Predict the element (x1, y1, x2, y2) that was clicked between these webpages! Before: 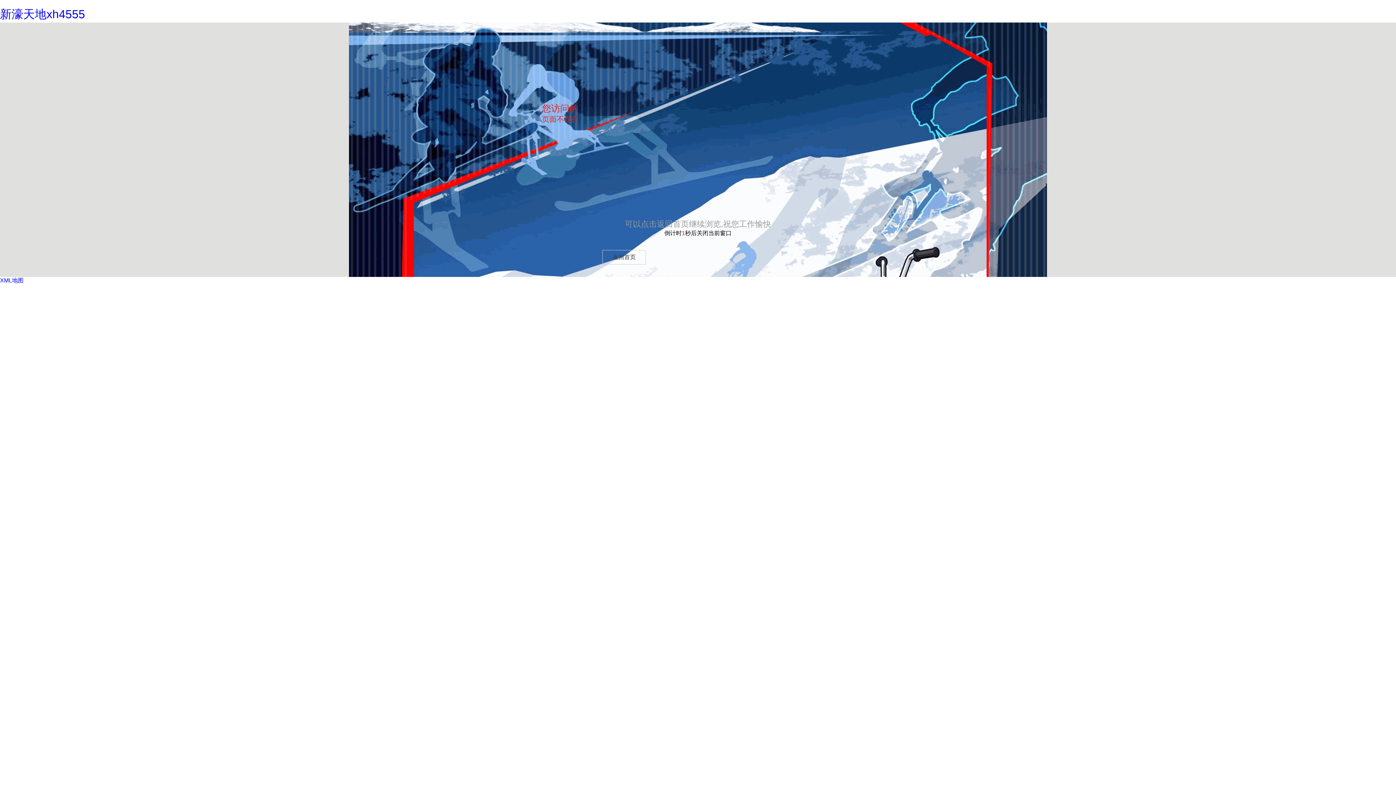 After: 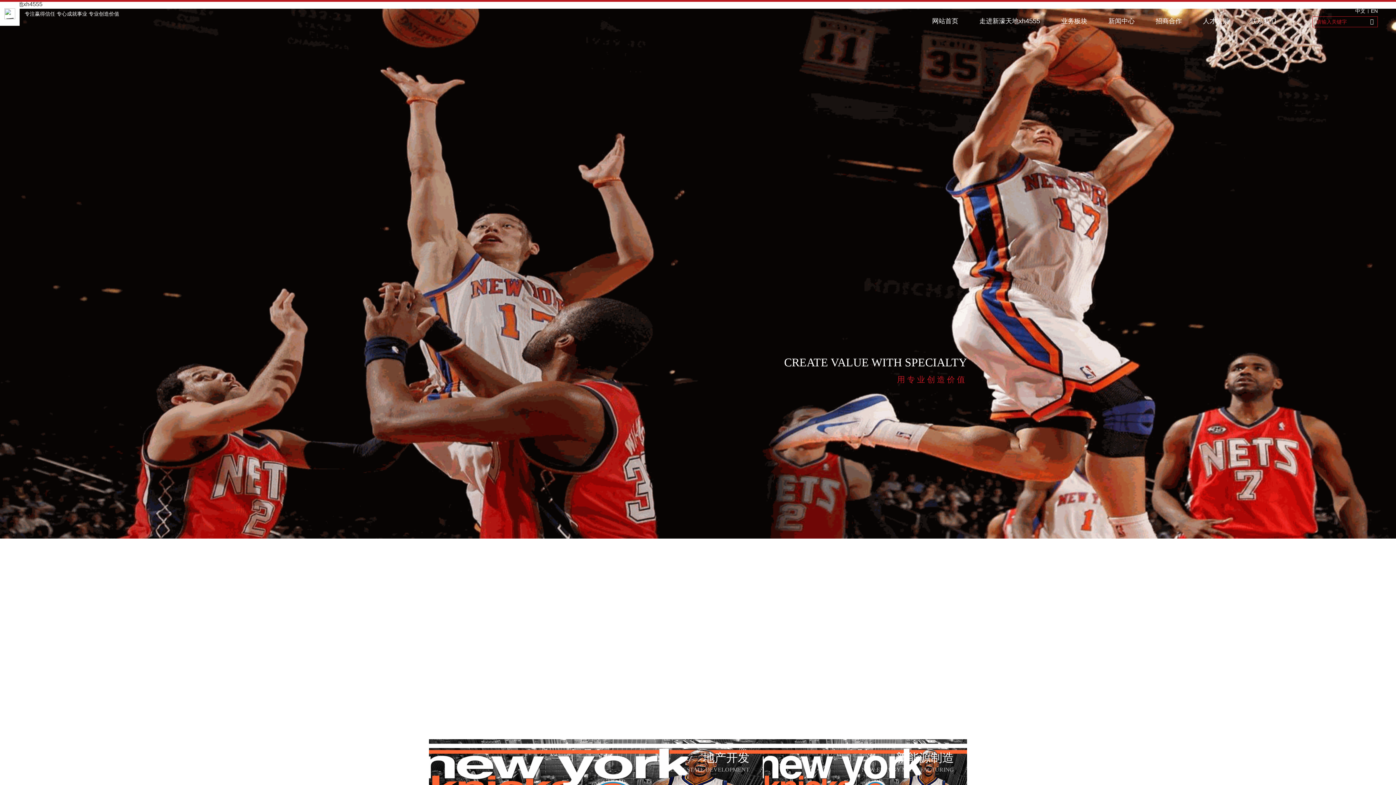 Action: bbox: (0, 7, 85, 20) label: 新濠天地xh4555